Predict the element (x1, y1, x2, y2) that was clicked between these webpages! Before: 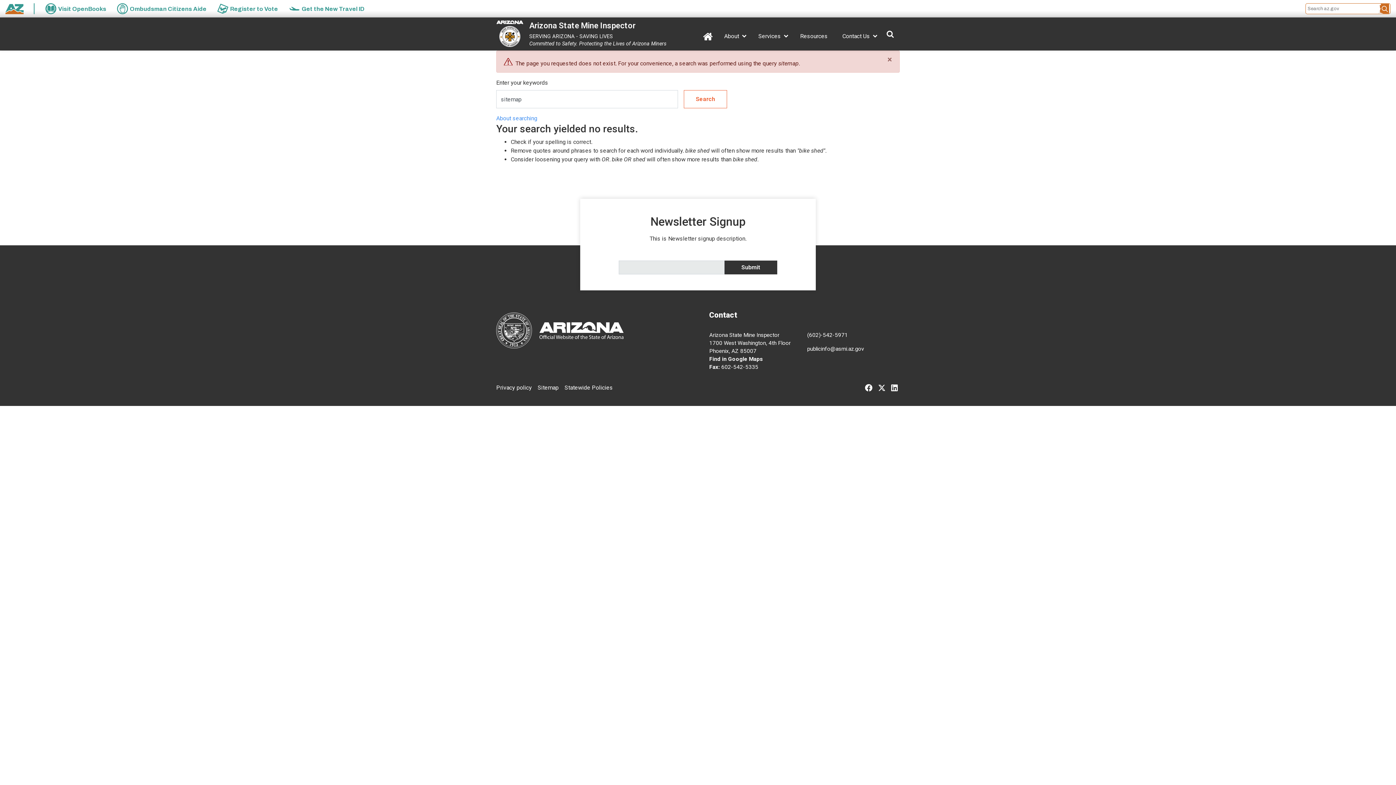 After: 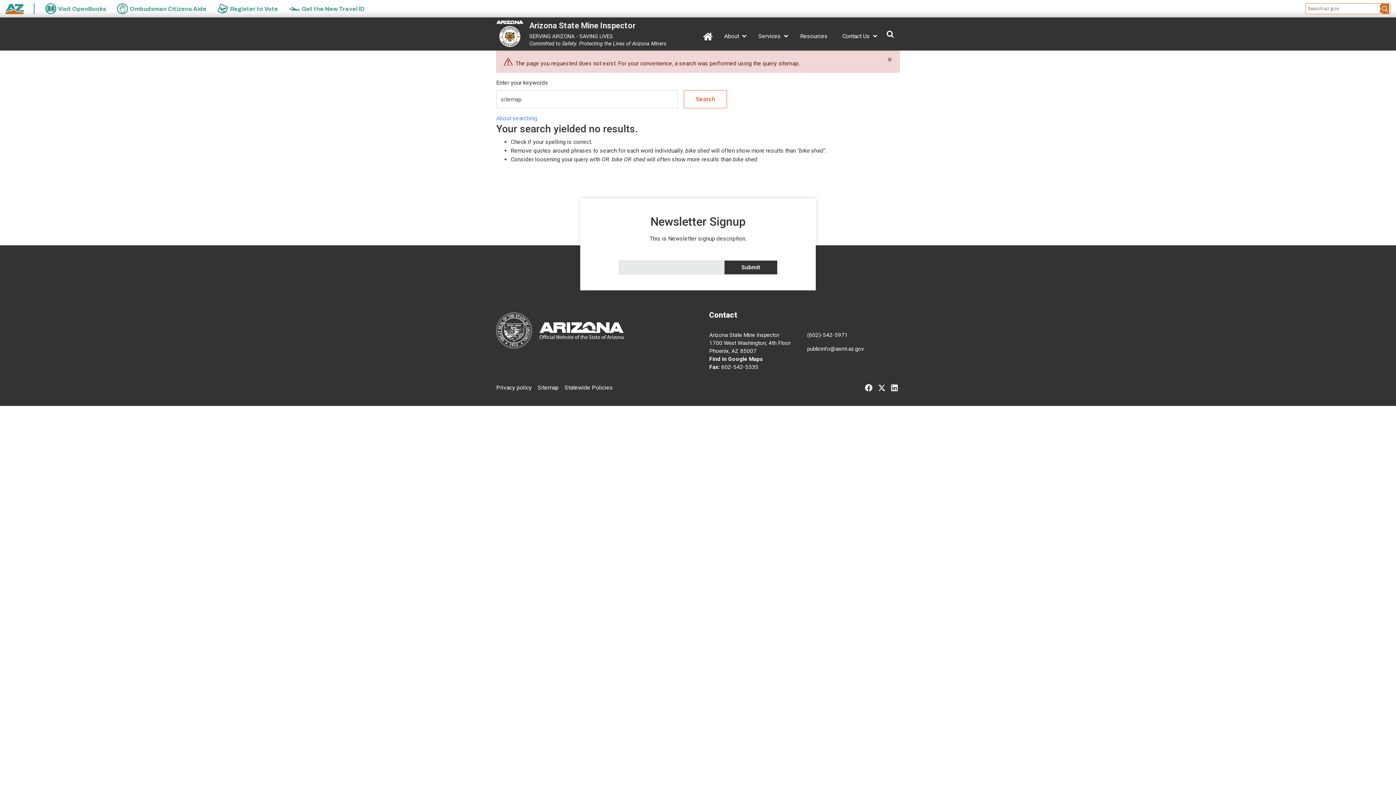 Action: bbox: (496, 312, 692, 348)